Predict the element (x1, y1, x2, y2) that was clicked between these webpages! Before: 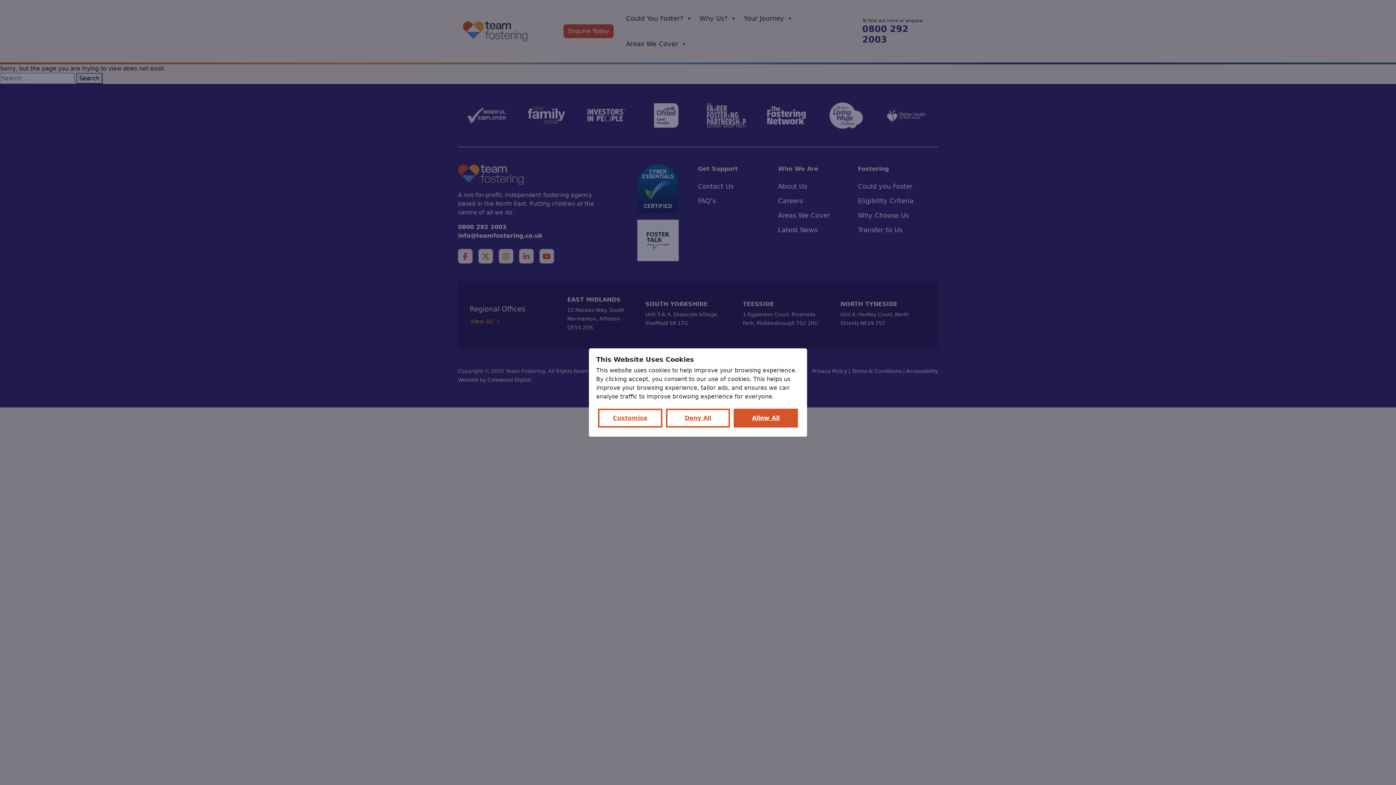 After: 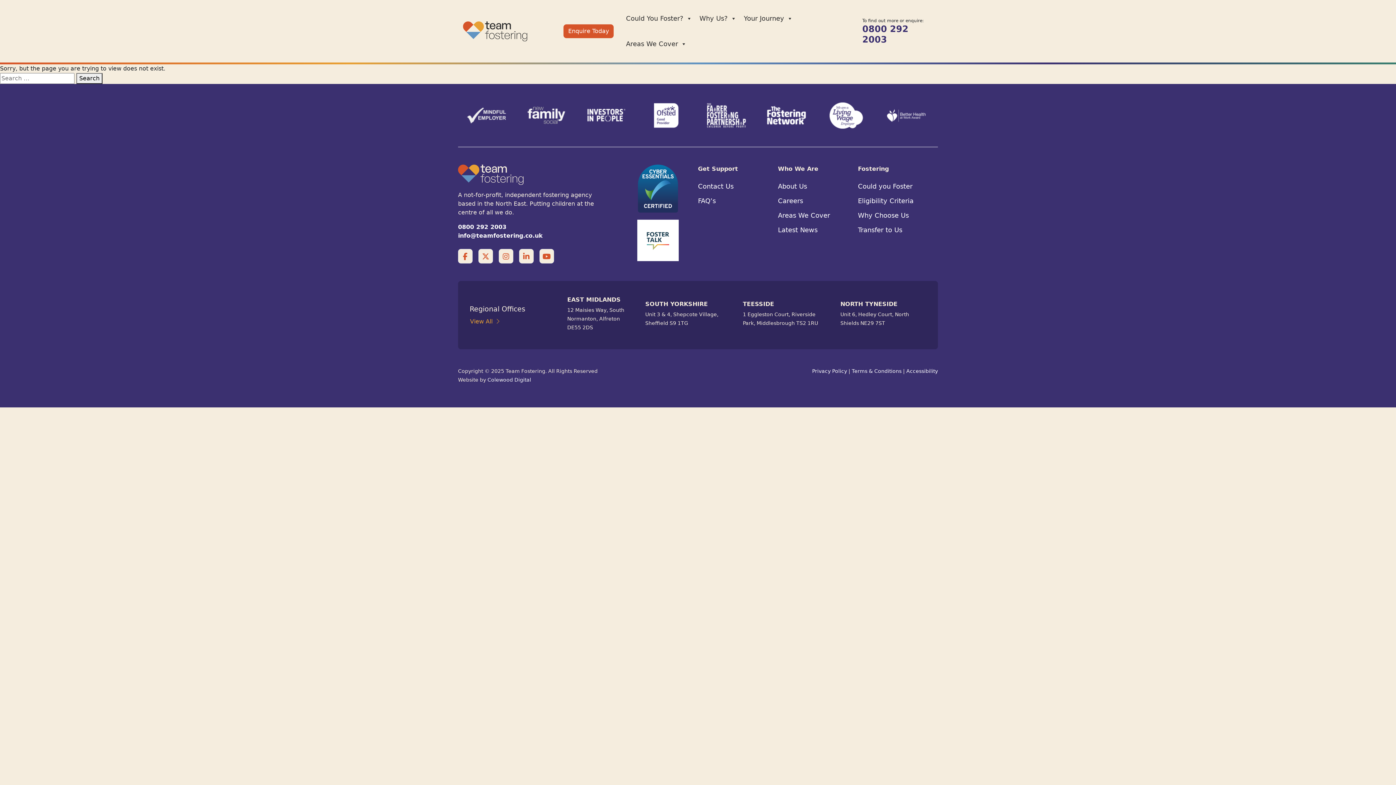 Action: label: Deny All bbox: (666, 408, 730, 427)